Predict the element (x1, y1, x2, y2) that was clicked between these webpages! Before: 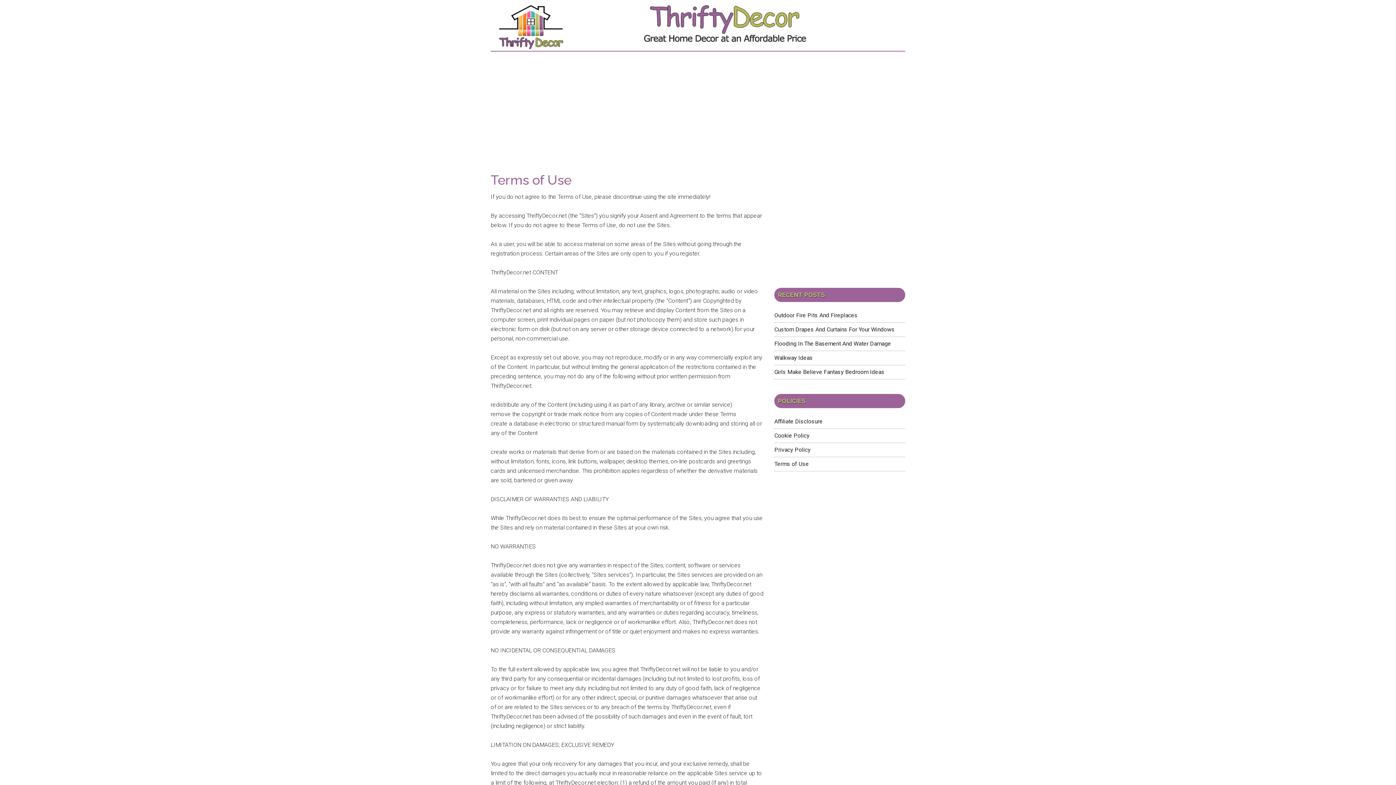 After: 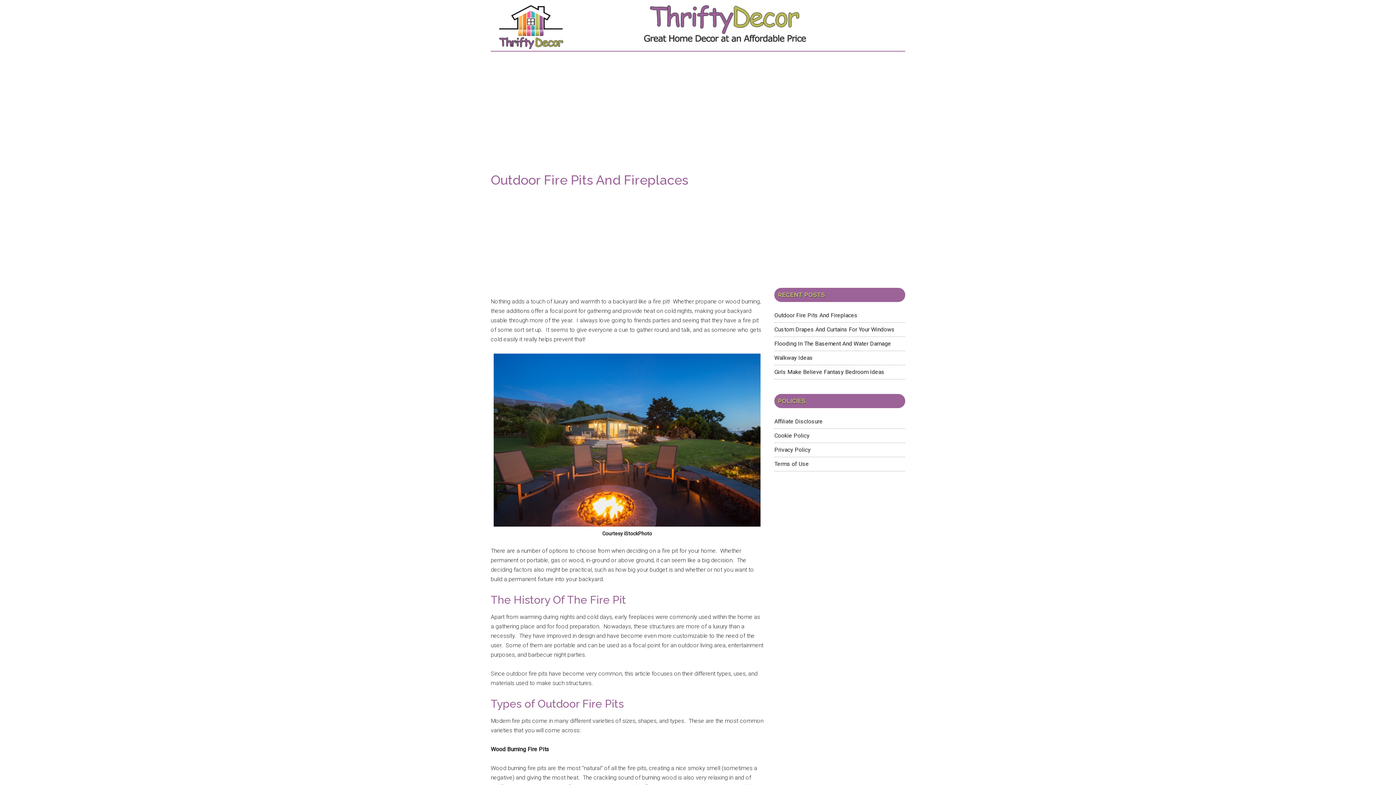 Action: bbox: (774, 312, 857, 318) label: Outdoor Fire Pits And Fireplaces